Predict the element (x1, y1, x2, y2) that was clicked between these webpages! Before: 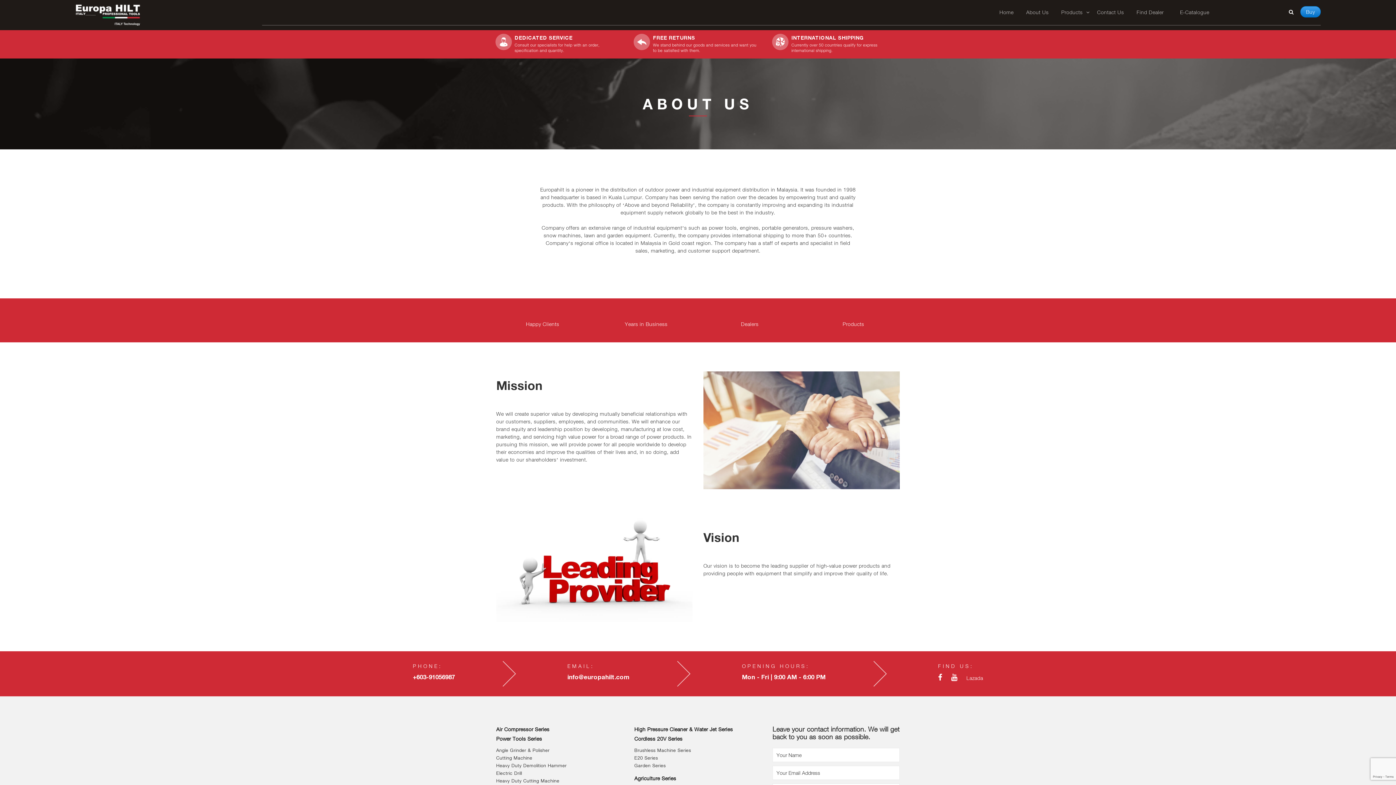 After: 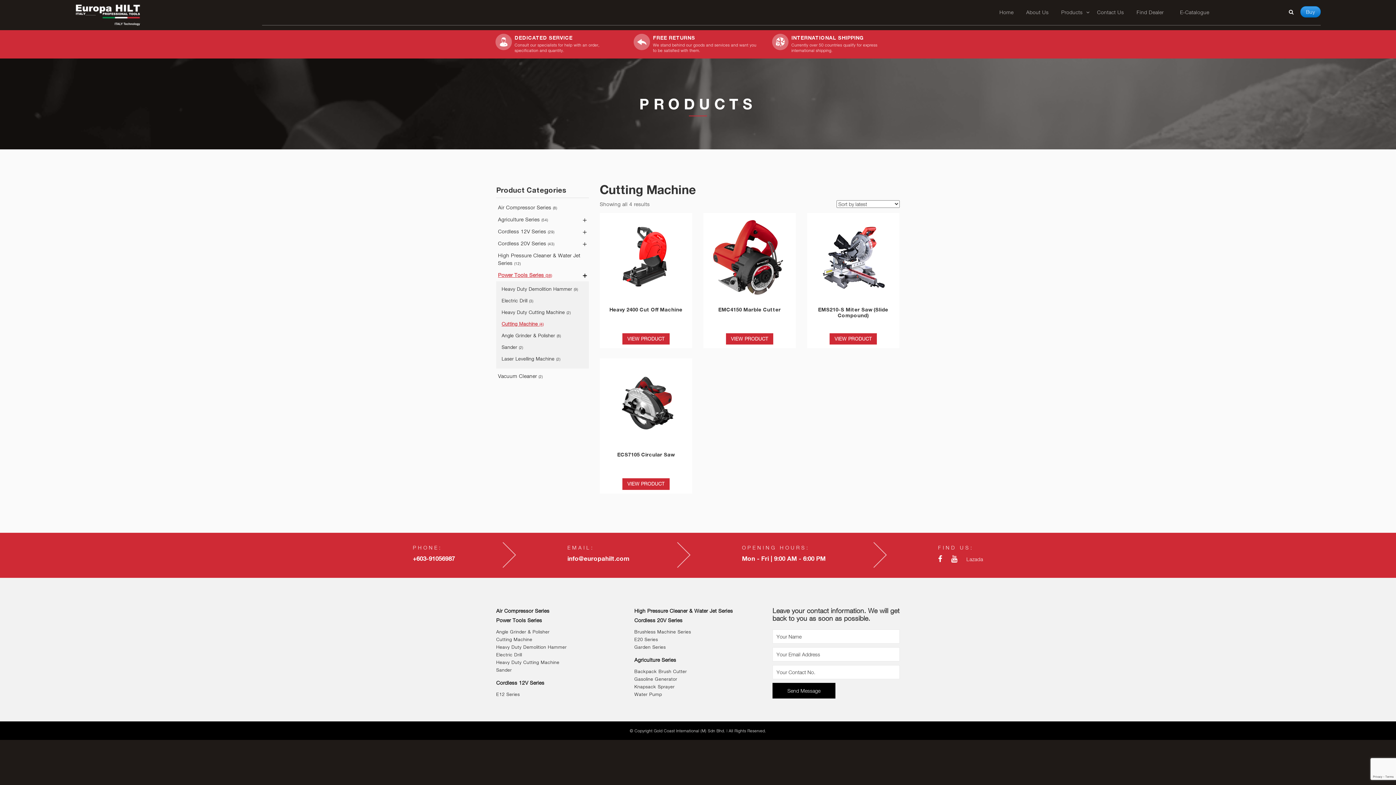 Action: bbox: (496, 755, 532, 761) label: Cutting Machine